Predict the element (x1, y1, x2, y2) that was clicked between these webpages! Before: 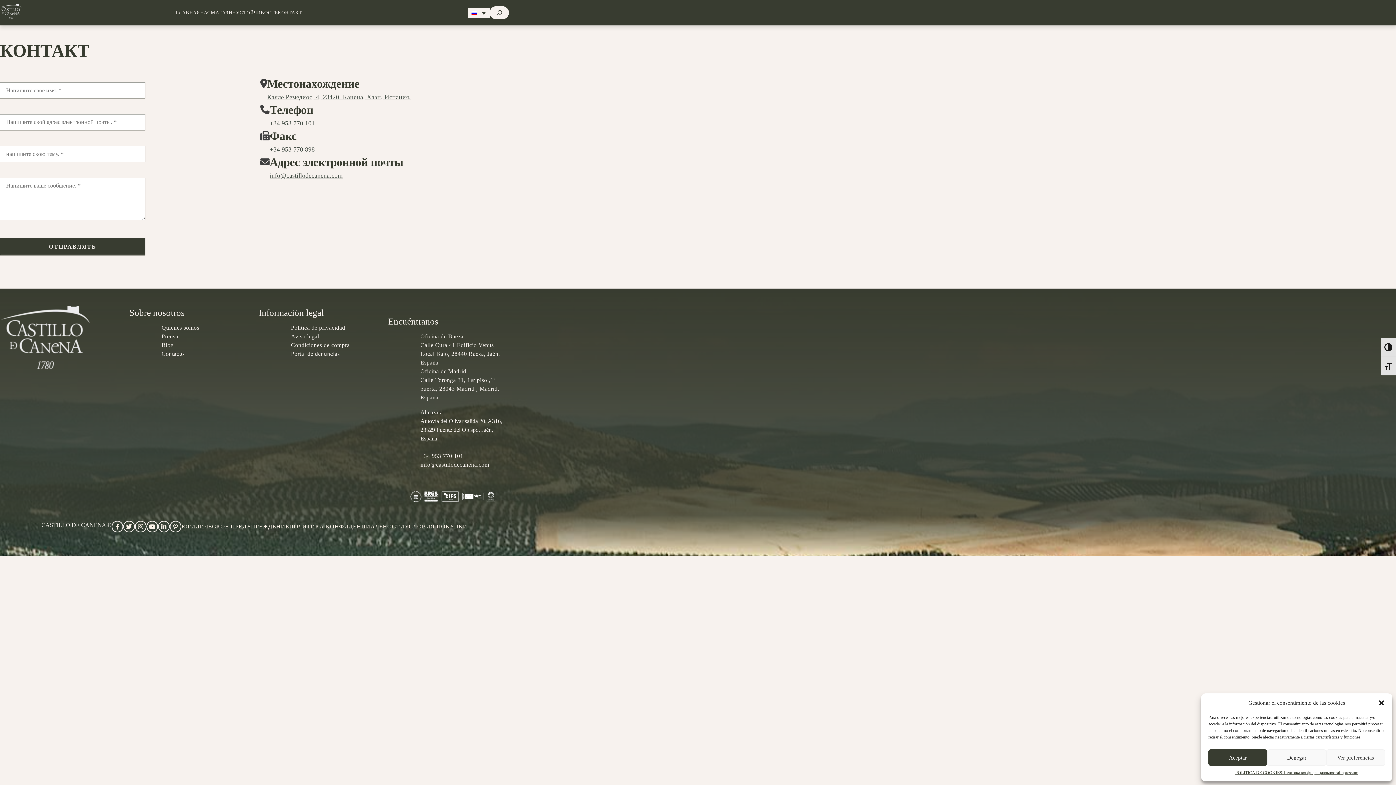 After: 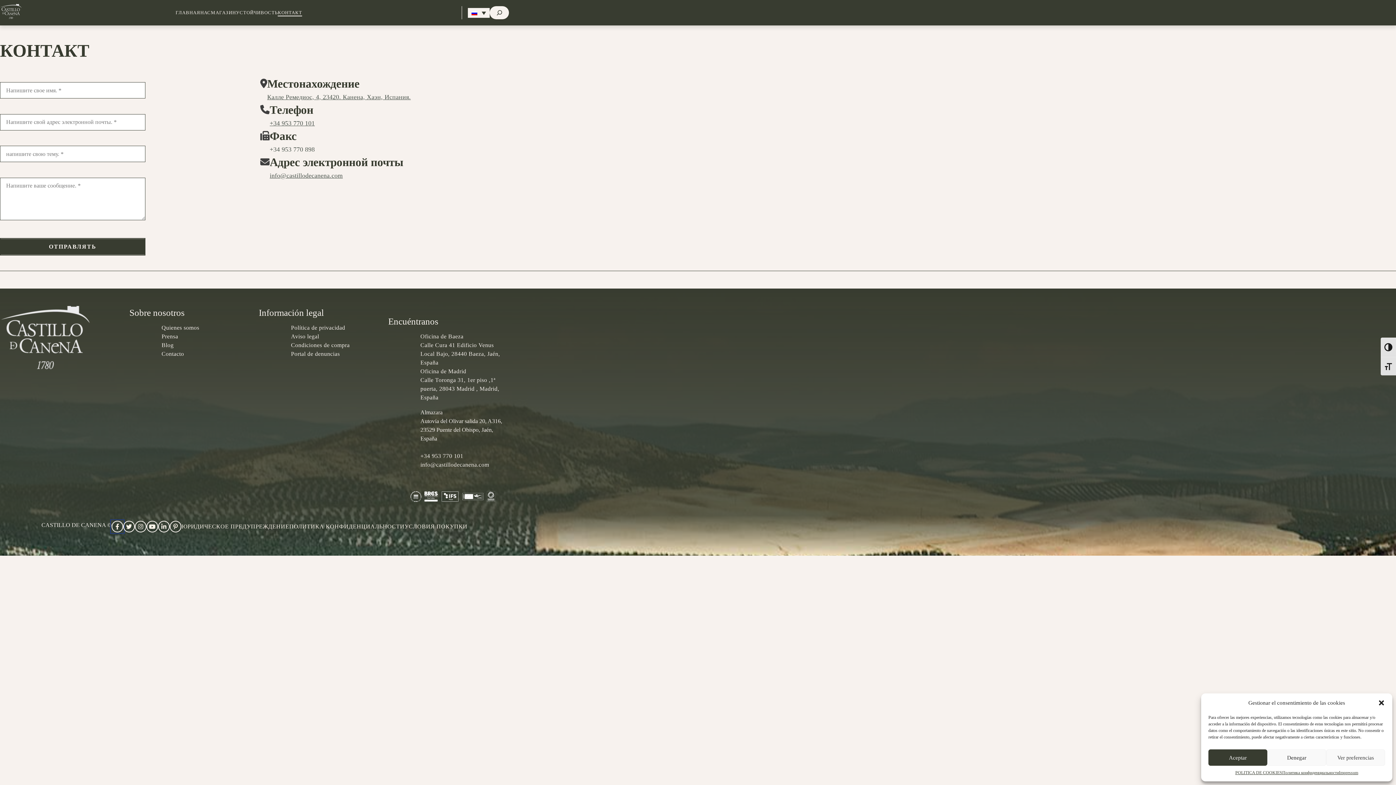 Action: label: Ir a Facebook bbox: (111, 521, 123, 532)